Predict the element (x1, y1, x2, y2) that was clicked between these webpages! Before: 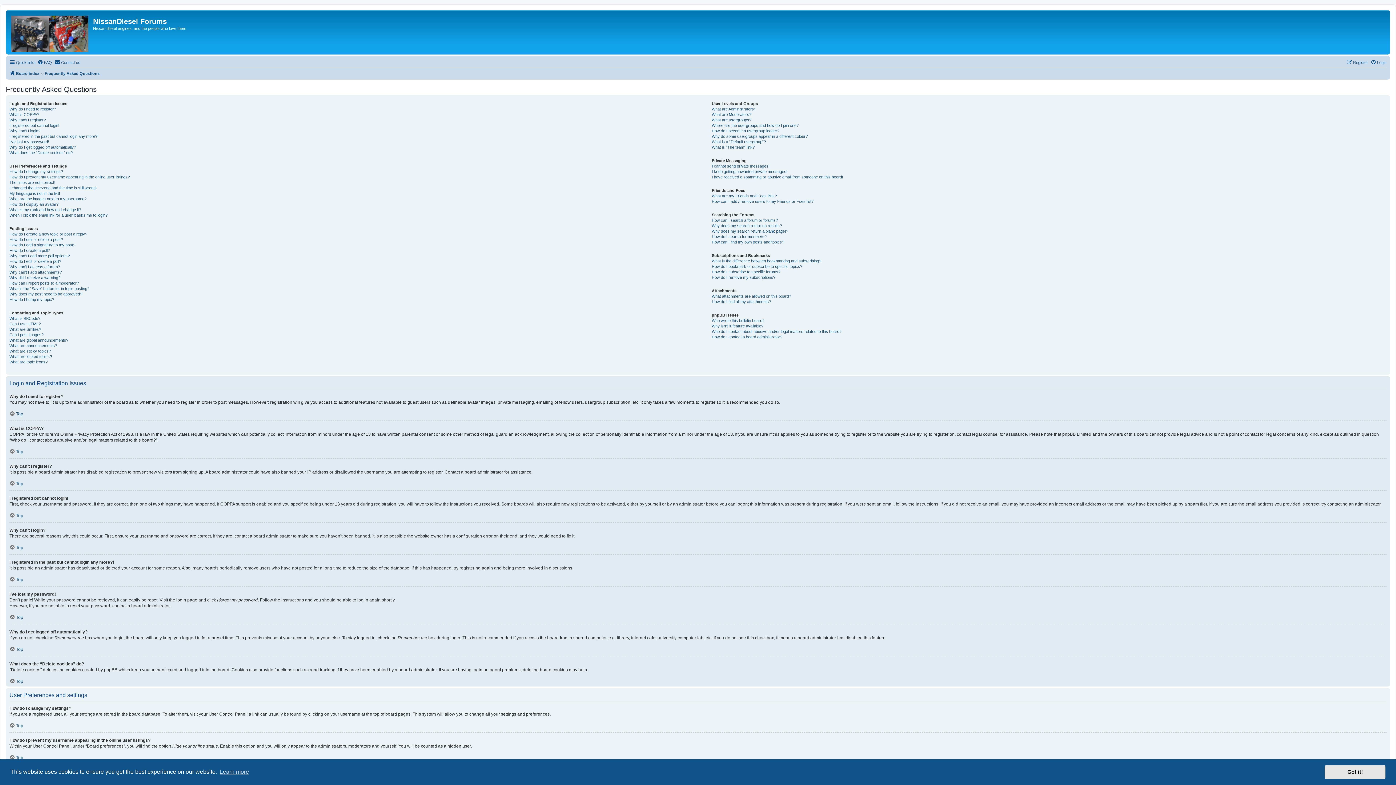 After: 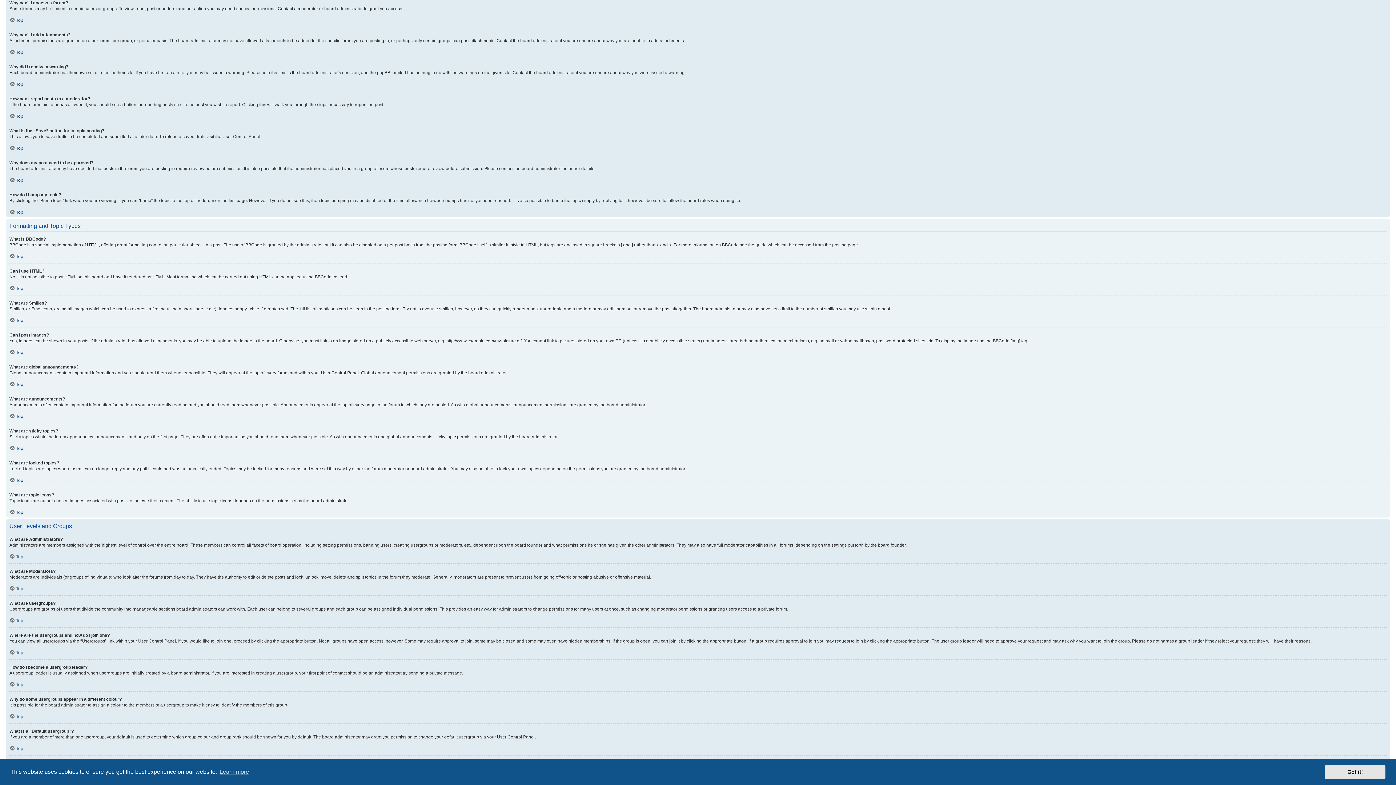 Action: bbox: (9, 264, 60, 269) label: Why can’t I access a forum?